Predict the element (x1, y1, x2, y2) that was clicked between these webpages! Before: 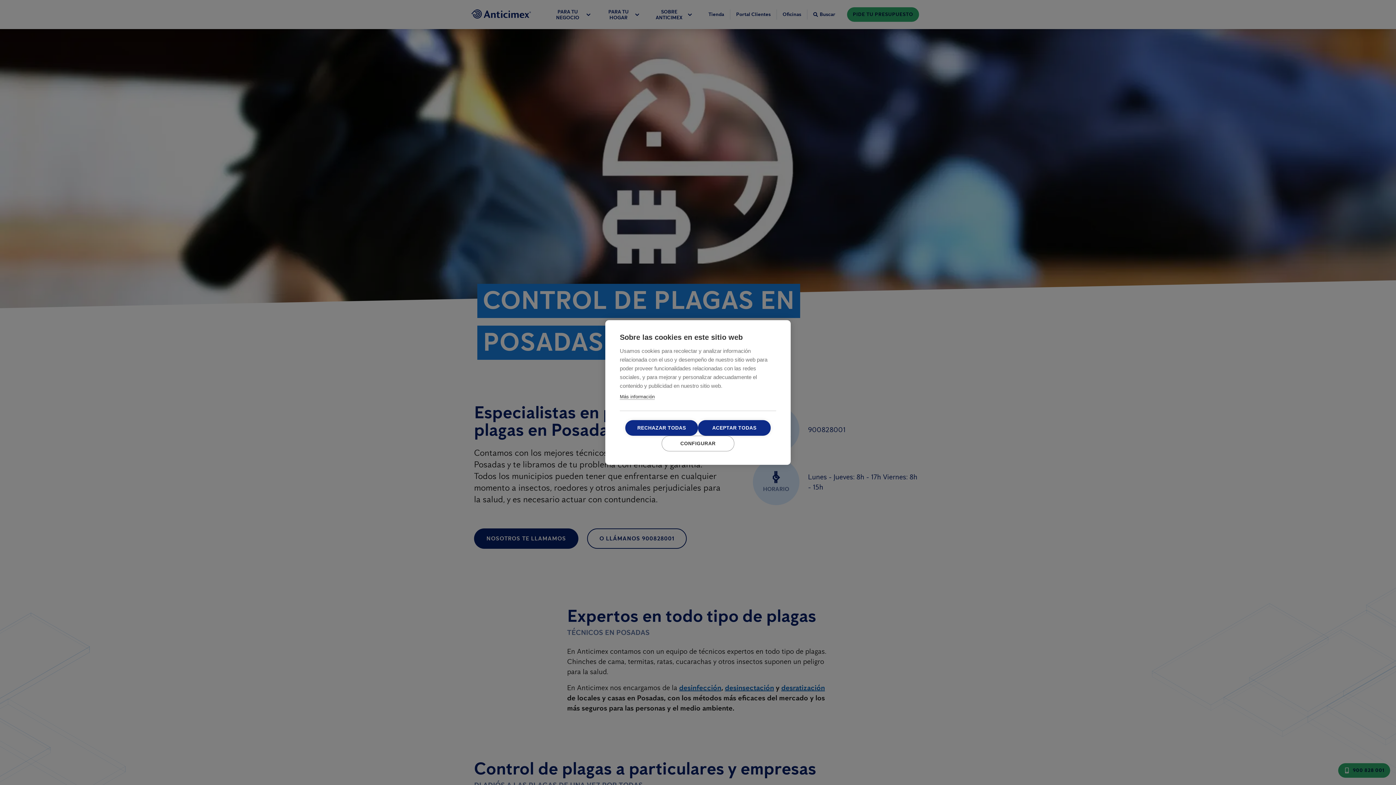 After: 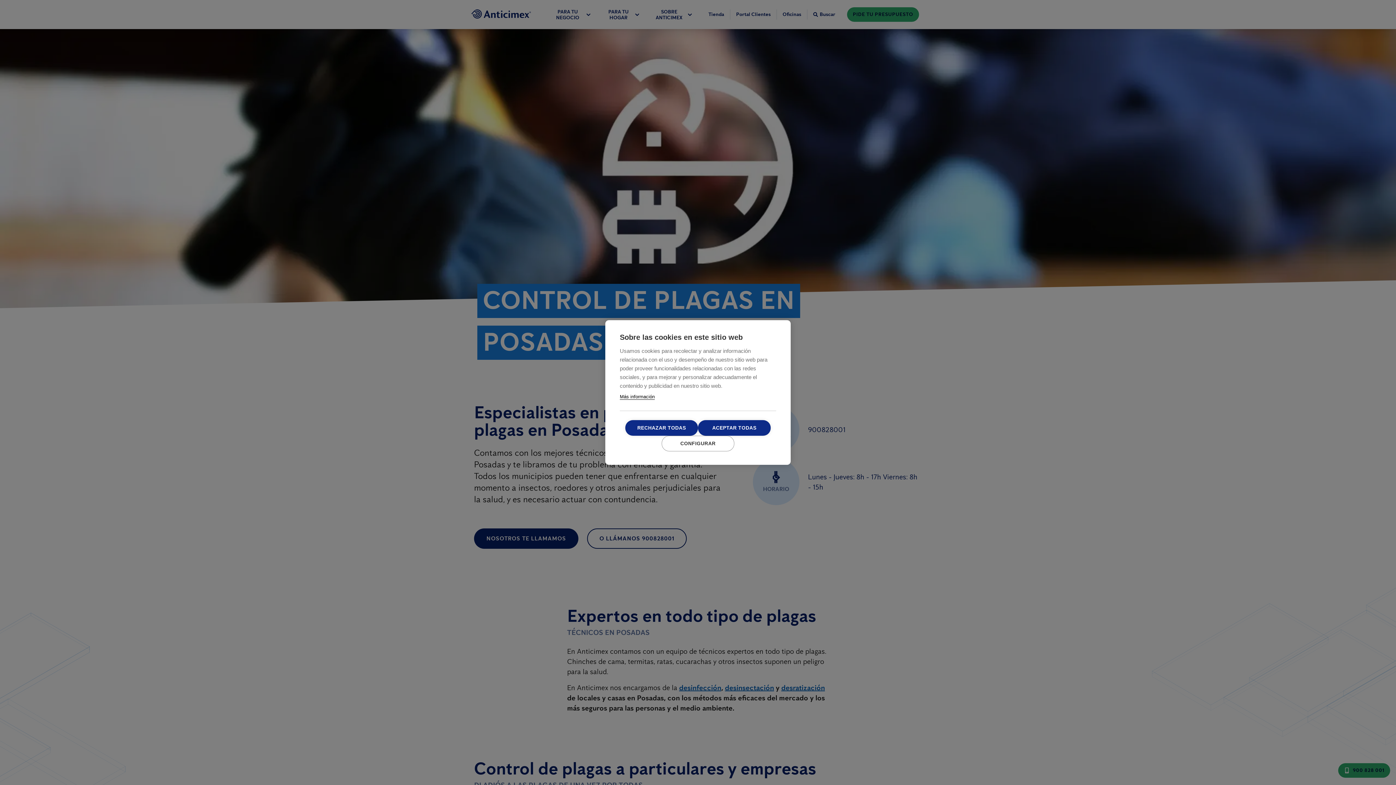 Action: bbox: (620, 394, 654, 400) label: Más información